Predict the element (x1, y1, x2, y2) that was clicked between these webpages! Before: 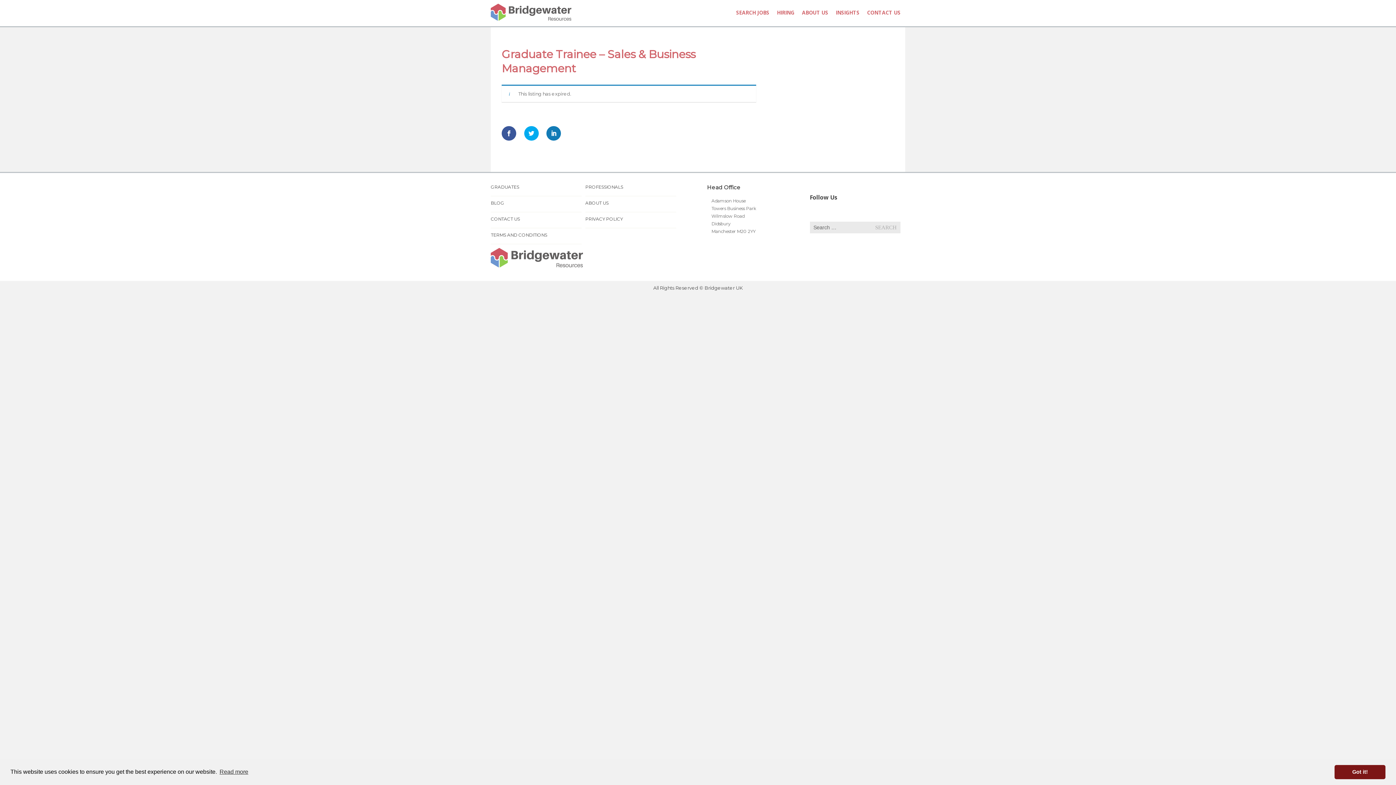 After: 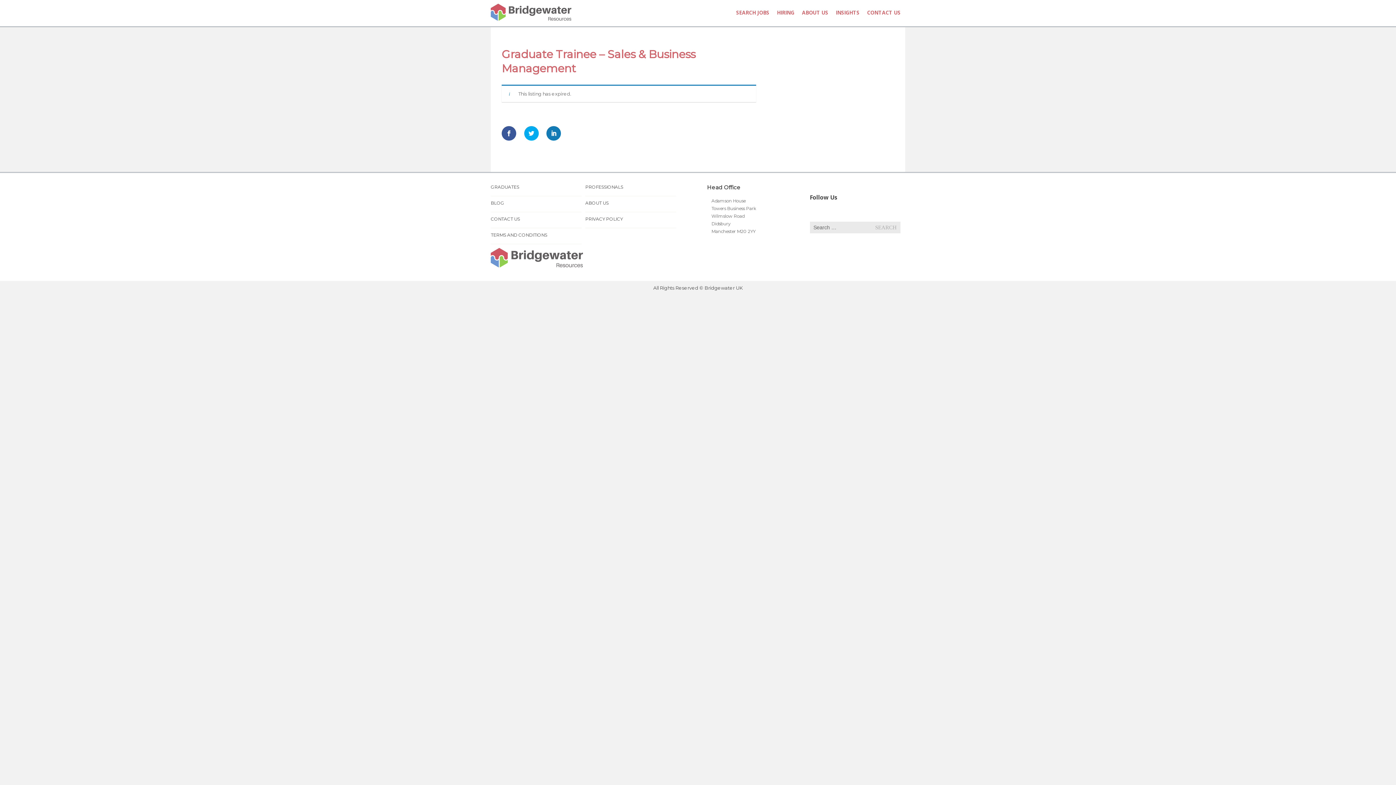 Action: label: dismiss cookie message bbox: (1334, 765, 1385, 779)